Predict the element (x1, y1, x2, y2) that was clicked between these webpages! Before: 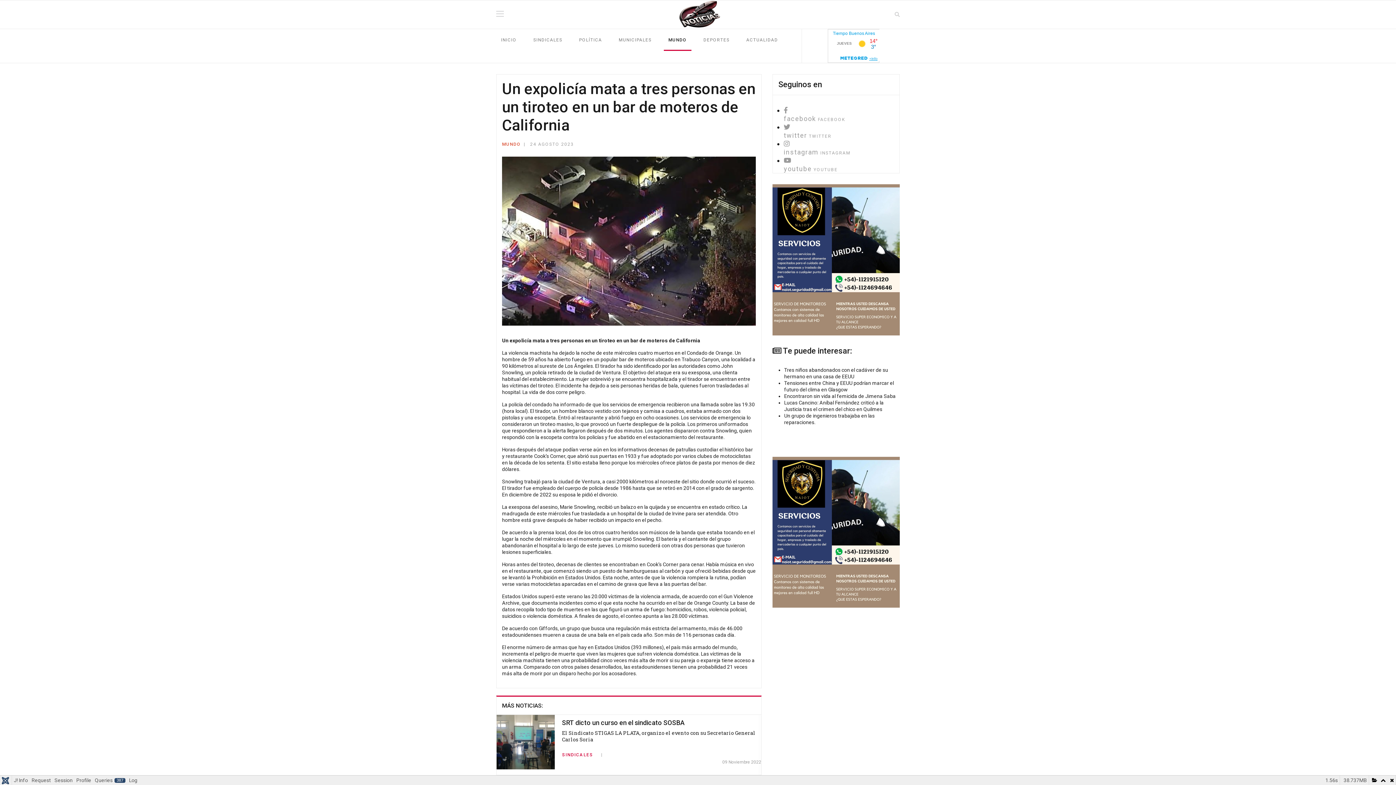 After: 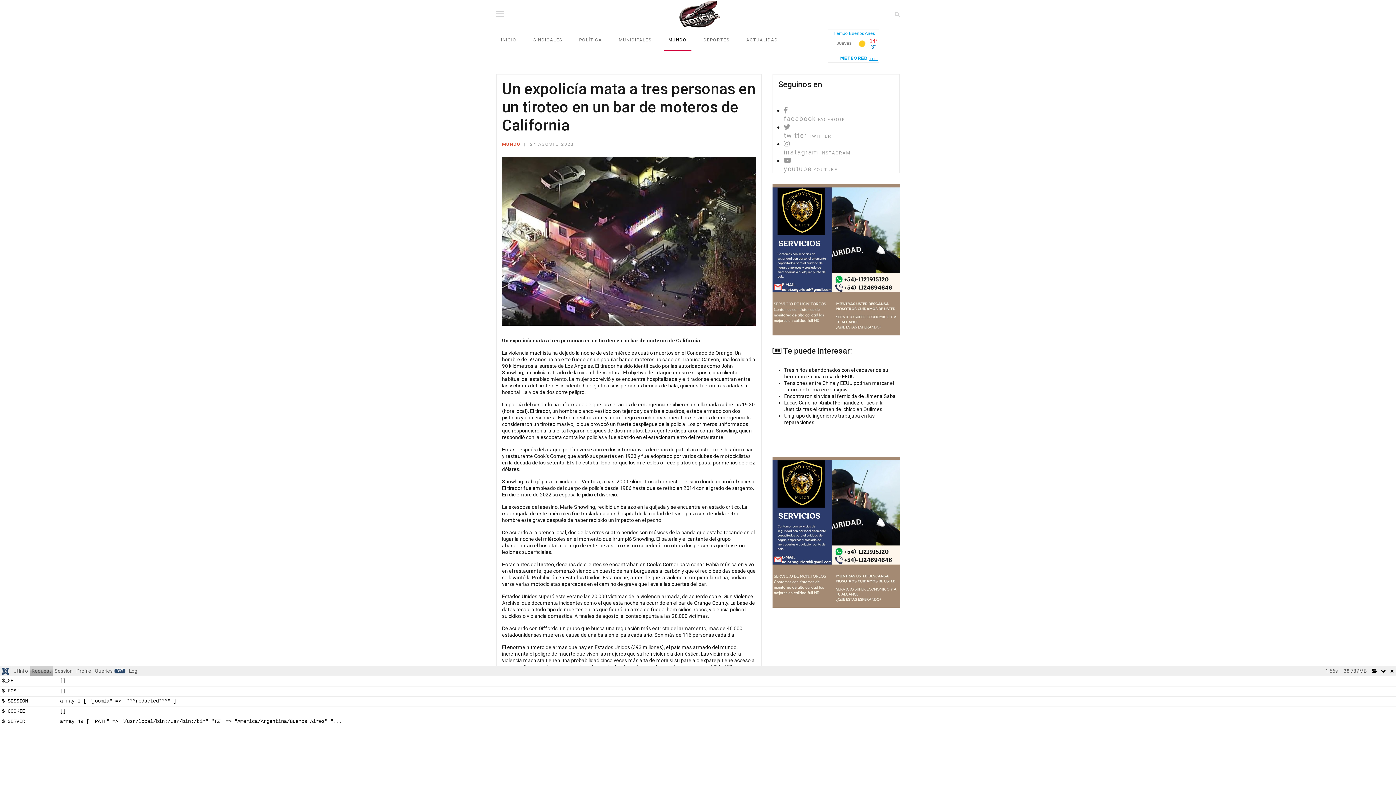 Action: bbox: (29, 775, 52, 785) label: Request